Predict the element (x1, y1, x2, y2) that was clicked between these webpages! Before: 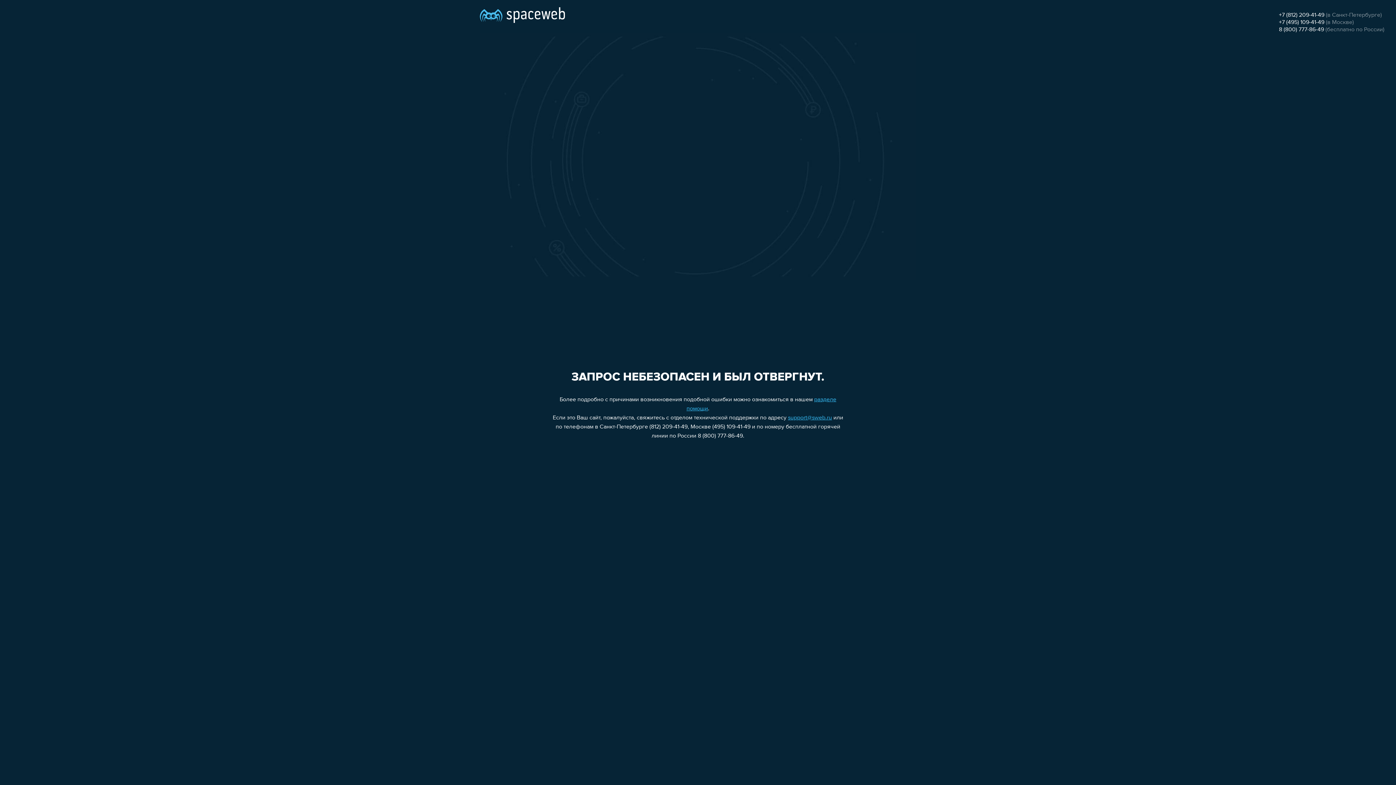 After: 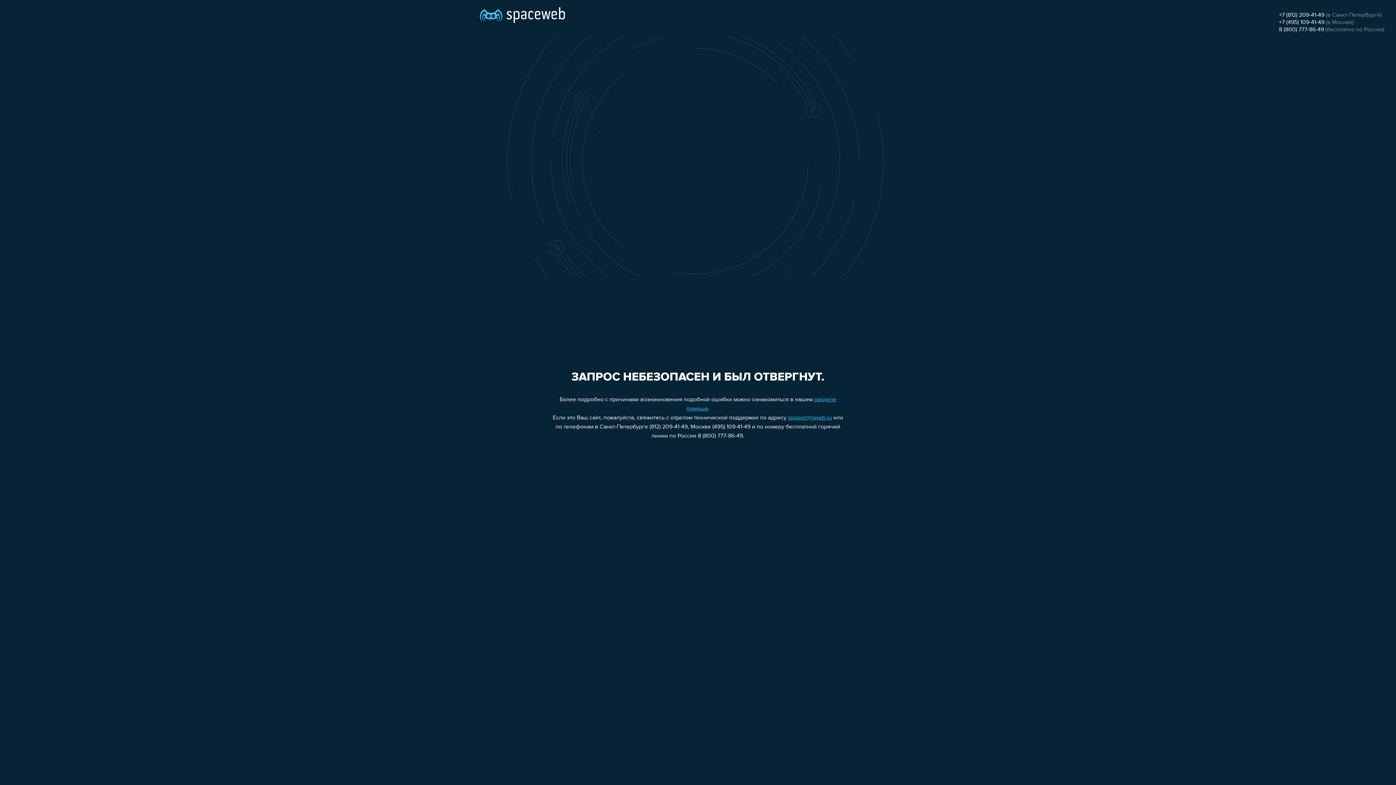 Action: bbox: (1279, 19, 1324, 25) label: +7 (495) 109-41-49